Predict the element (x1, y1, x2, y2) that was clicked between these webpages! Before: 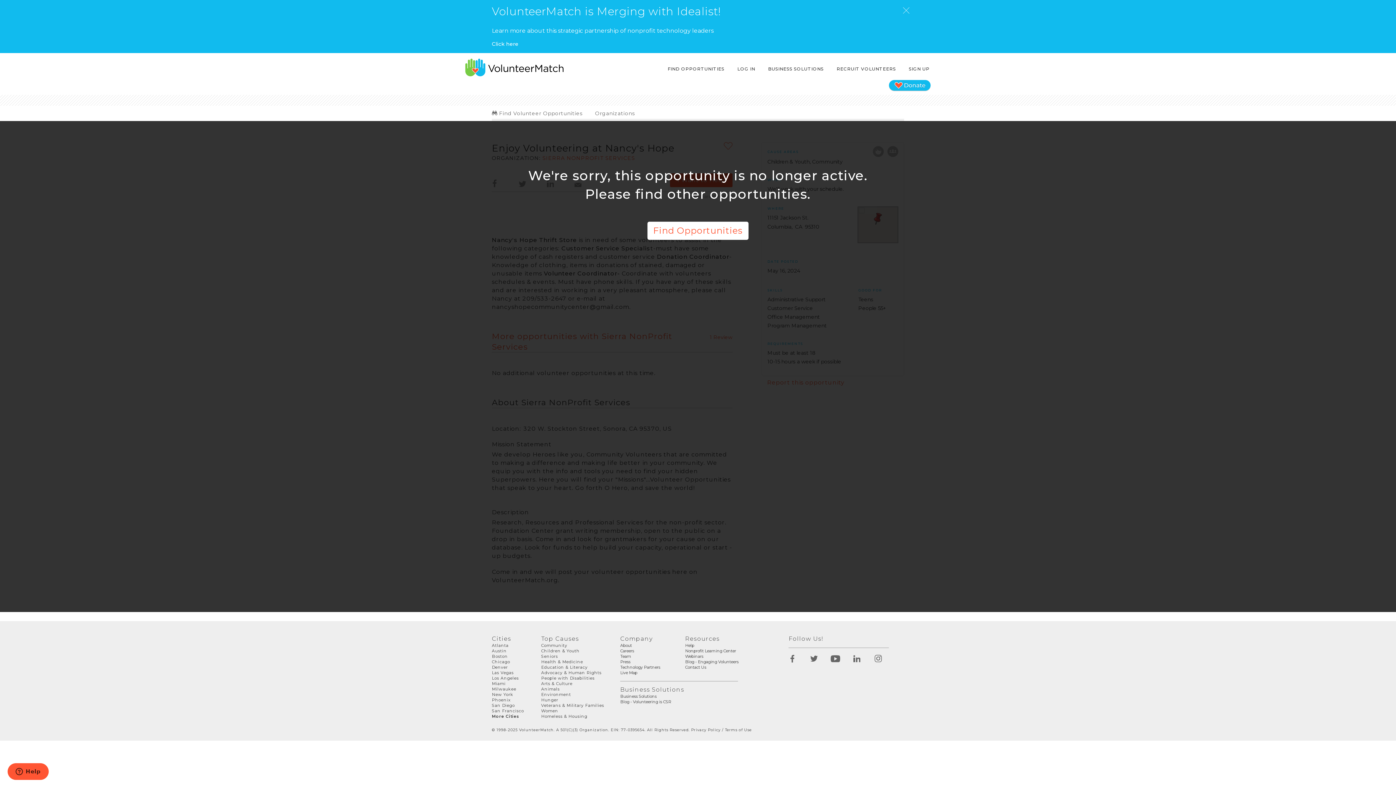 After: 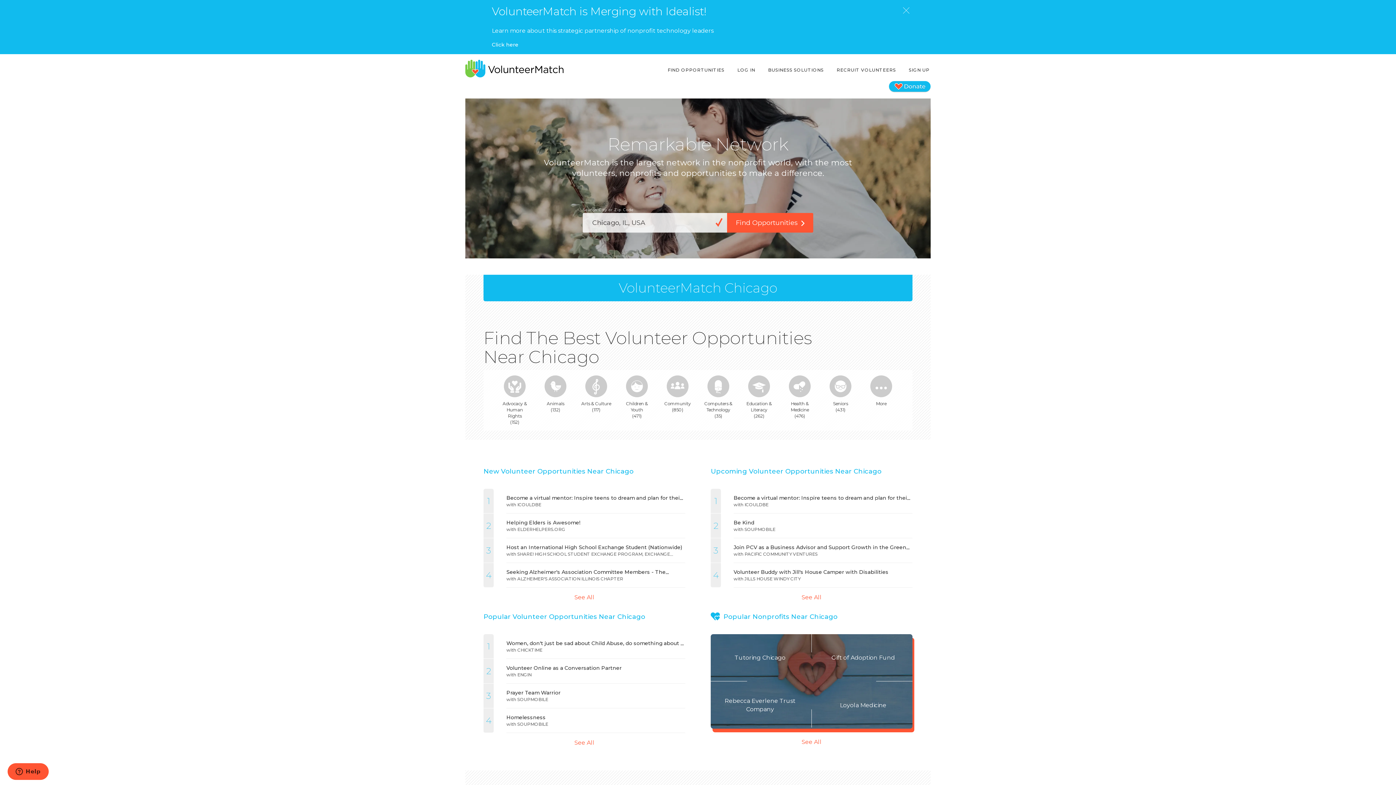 Action: label: Chicago bbox: (492, 659, 510, 664)